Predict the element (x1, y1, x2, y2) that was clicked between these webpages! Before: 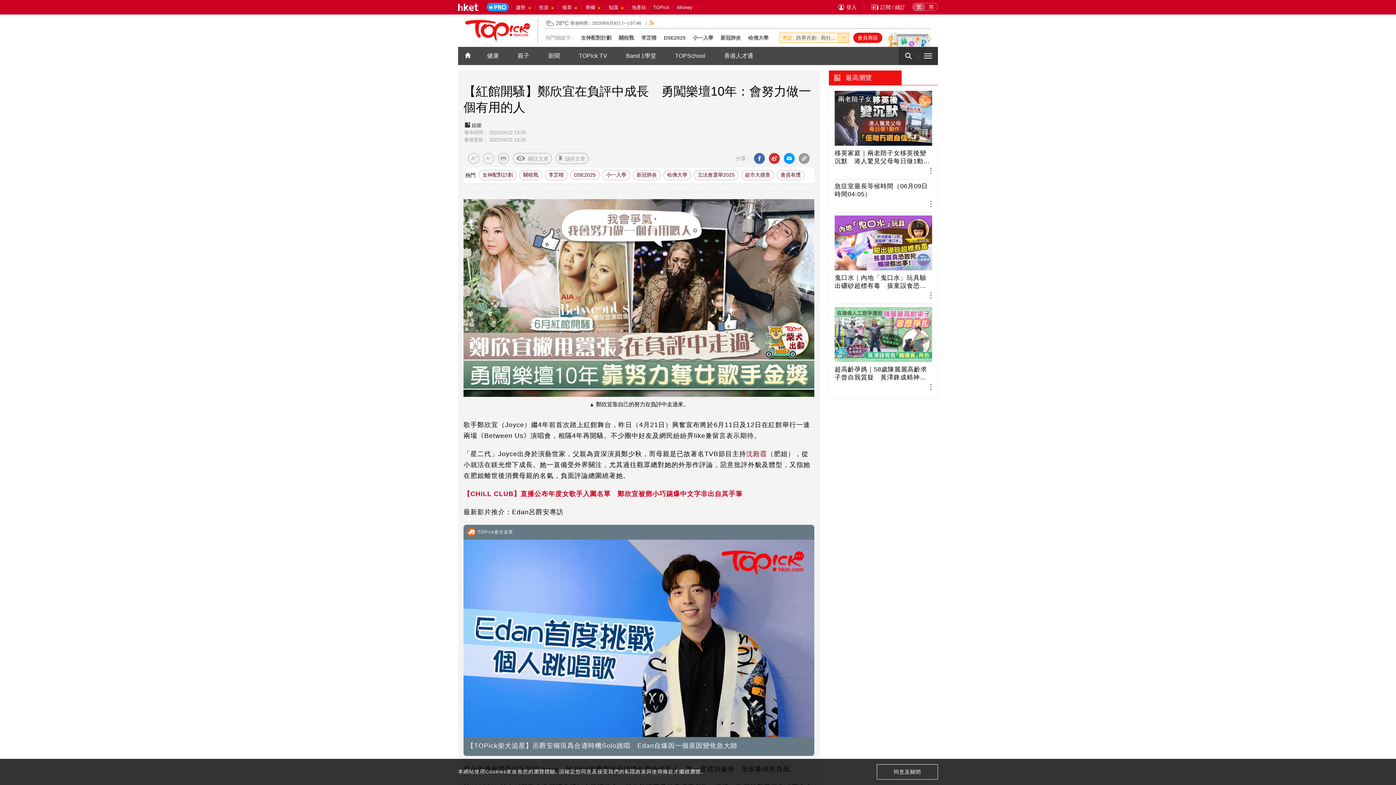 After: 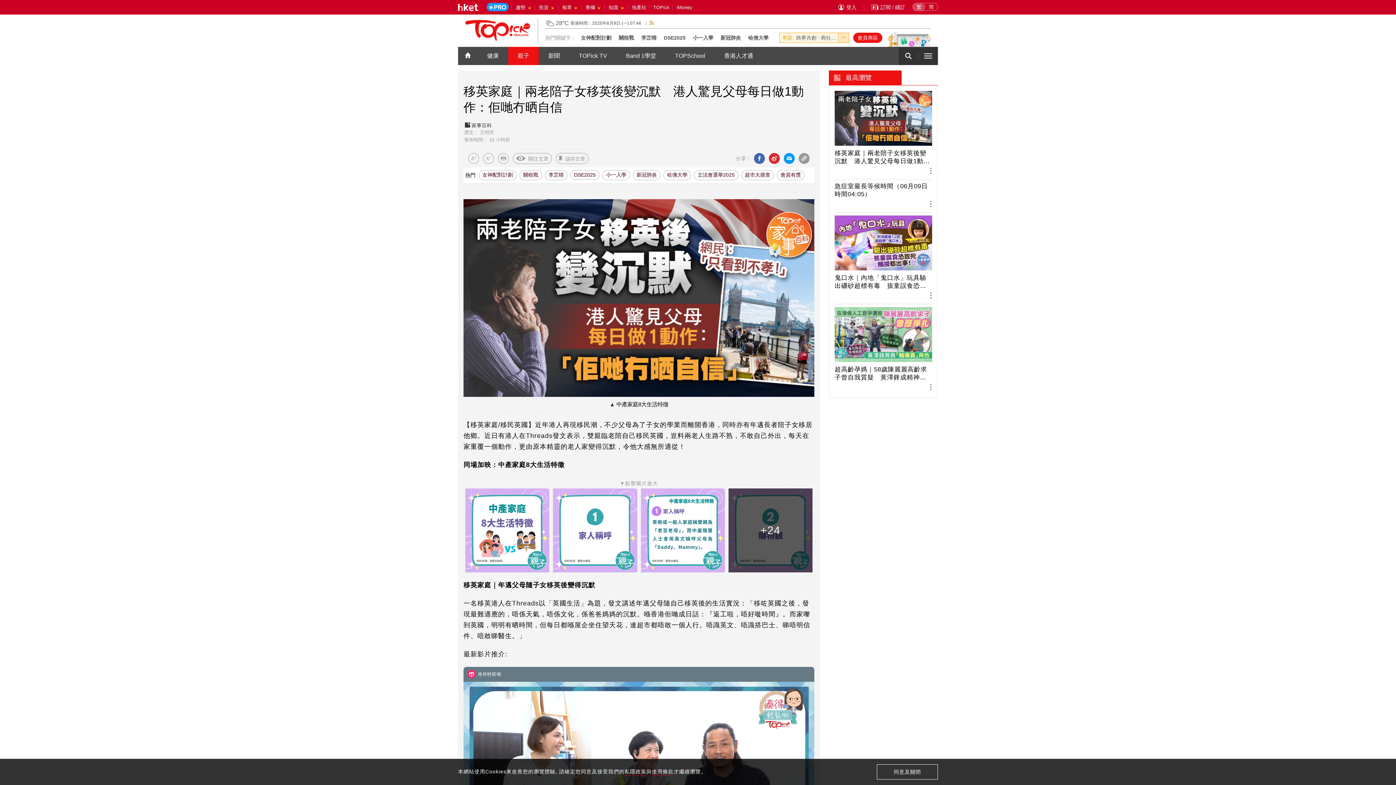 Action: bbox: (834, 90, 932, 176) label: 移英家庭｜兩老陪子女移英後變沉默　港人驚見父母每日做1動作：佢哋冇晒自信